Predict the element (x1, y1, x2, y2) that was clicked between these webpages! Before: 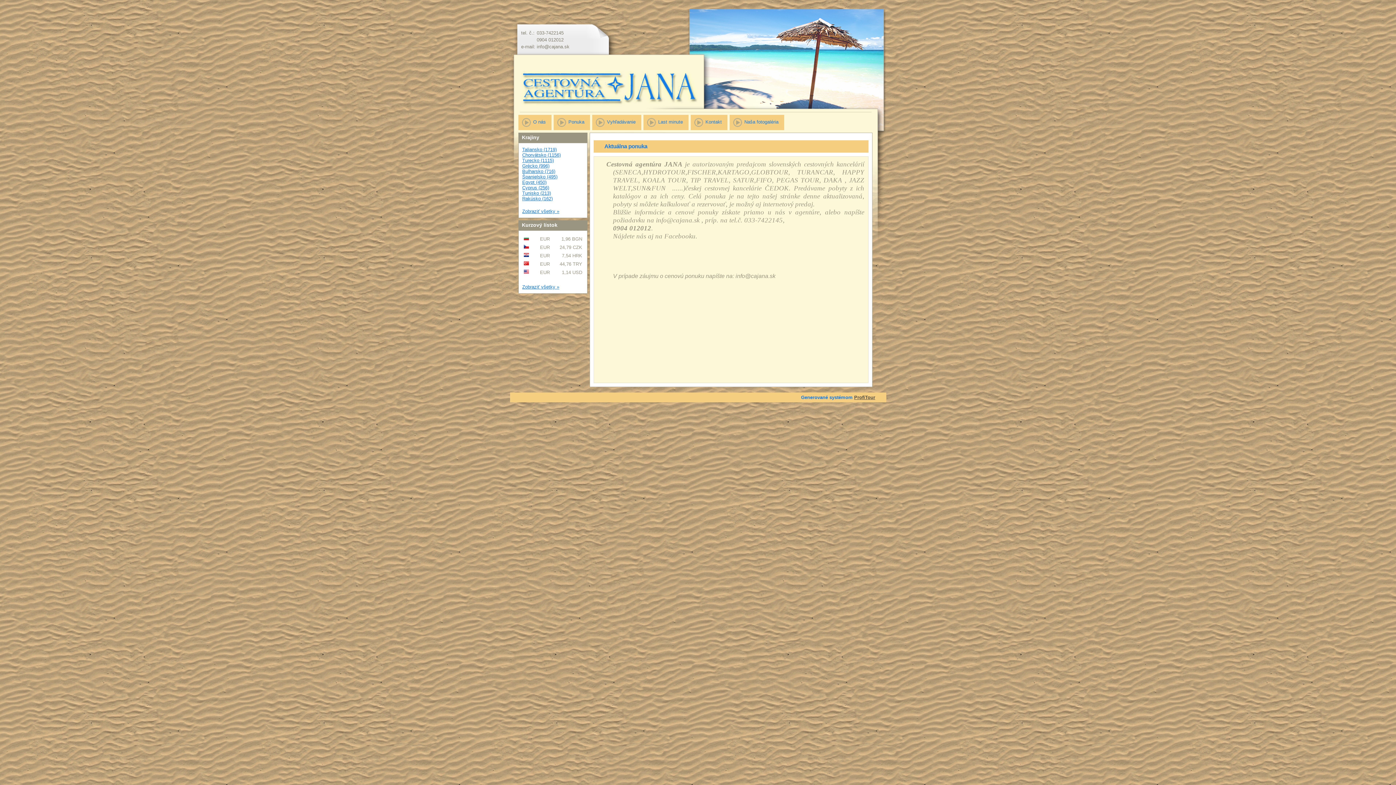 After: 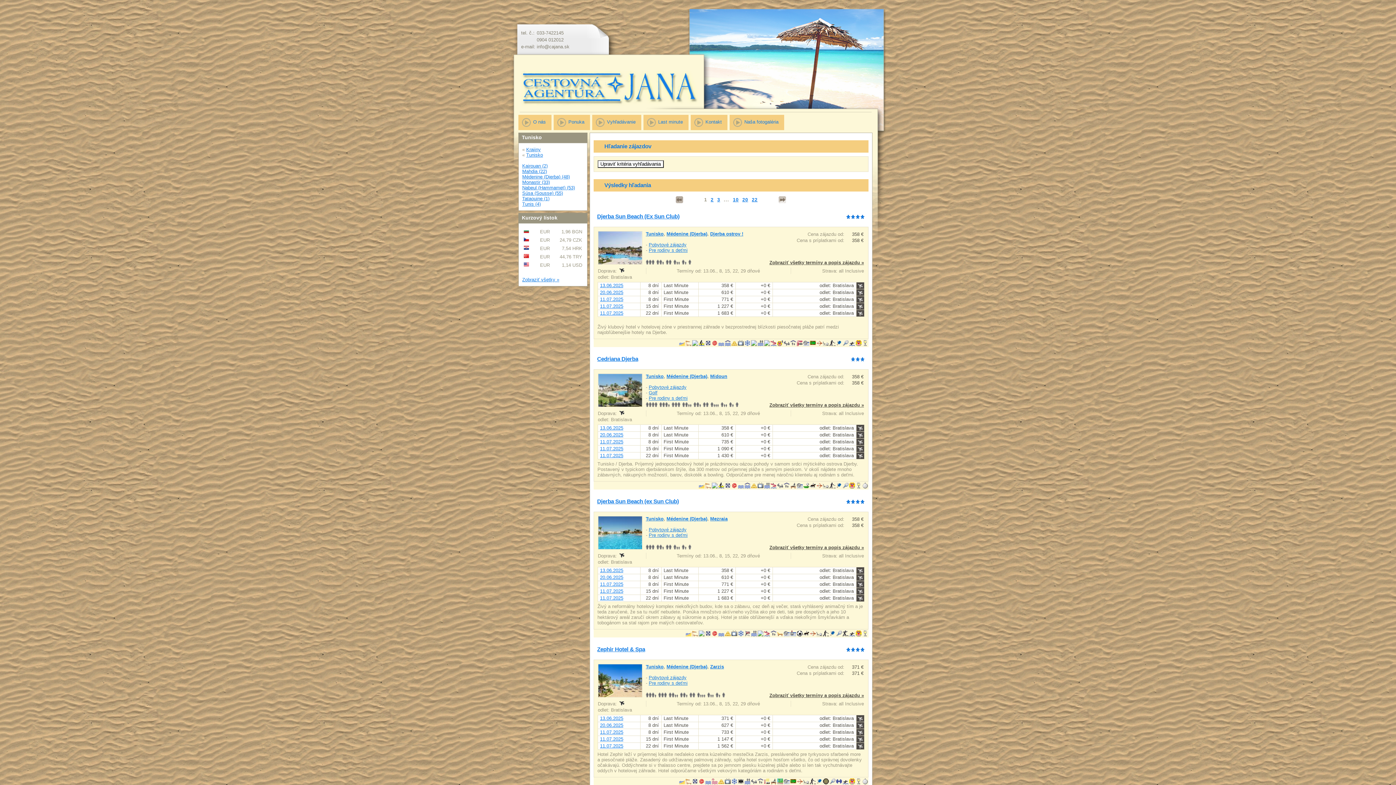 Action: bbox: (522, 190, 551, 196) label: Tunisko (213)